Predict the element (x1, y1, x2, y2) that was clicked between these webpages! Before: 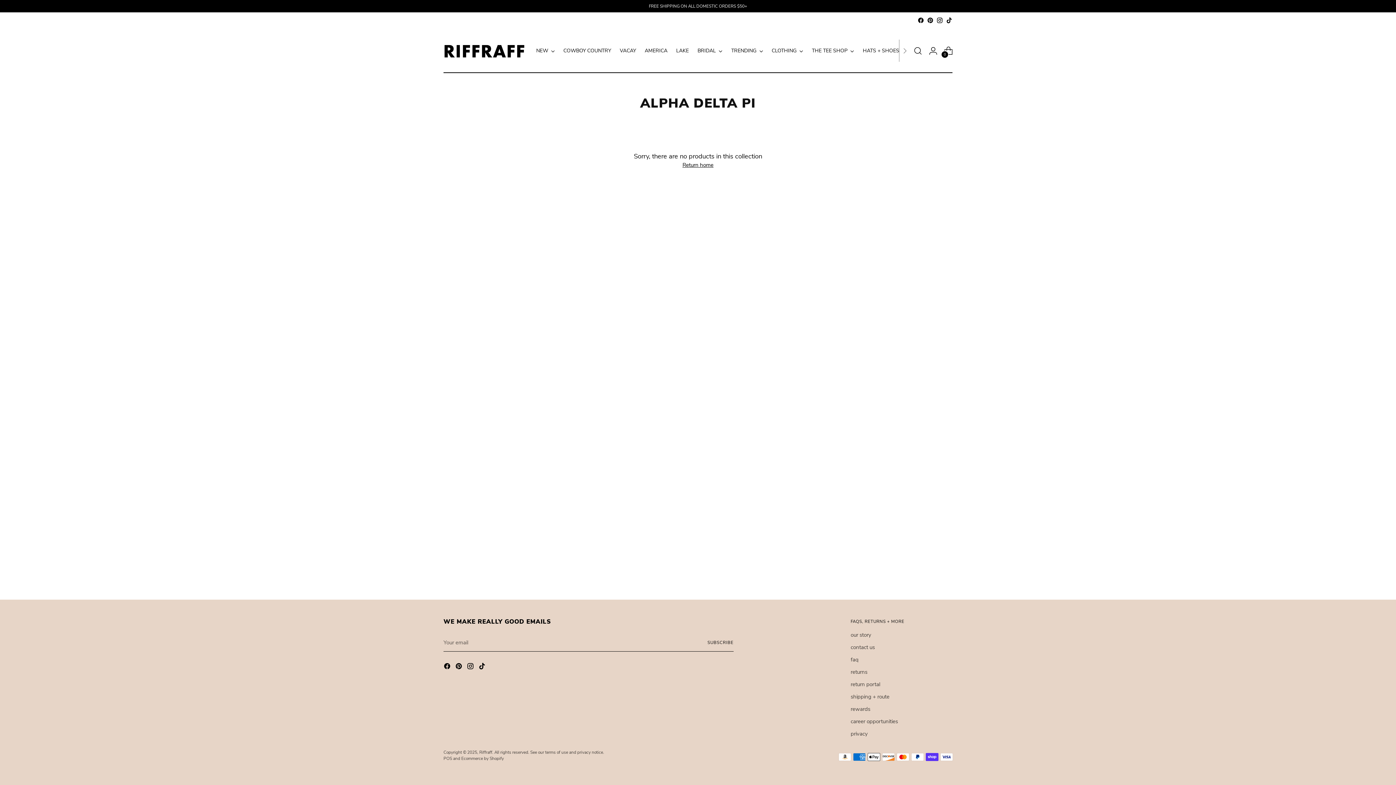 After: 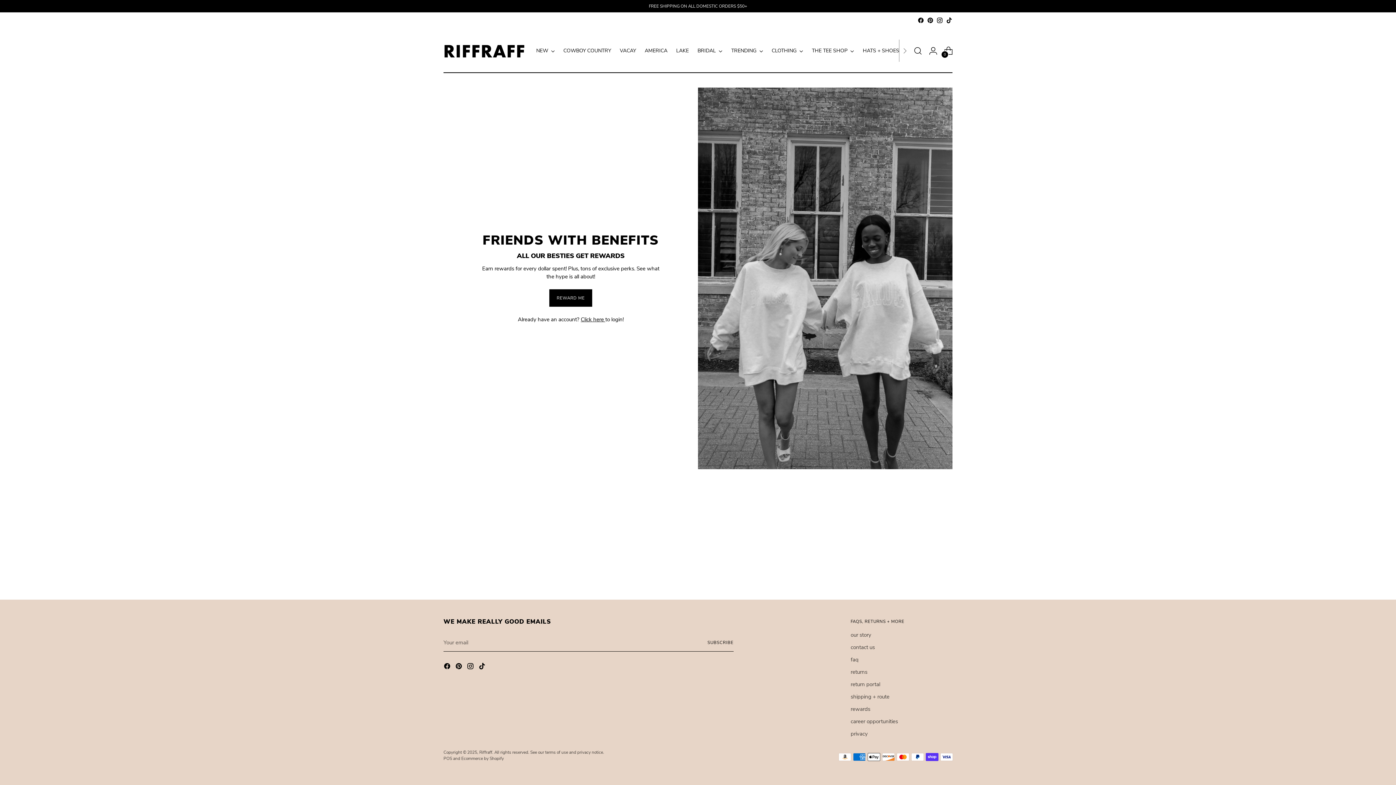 Action: label: rewards bbox: (850, 705, 870, 713)